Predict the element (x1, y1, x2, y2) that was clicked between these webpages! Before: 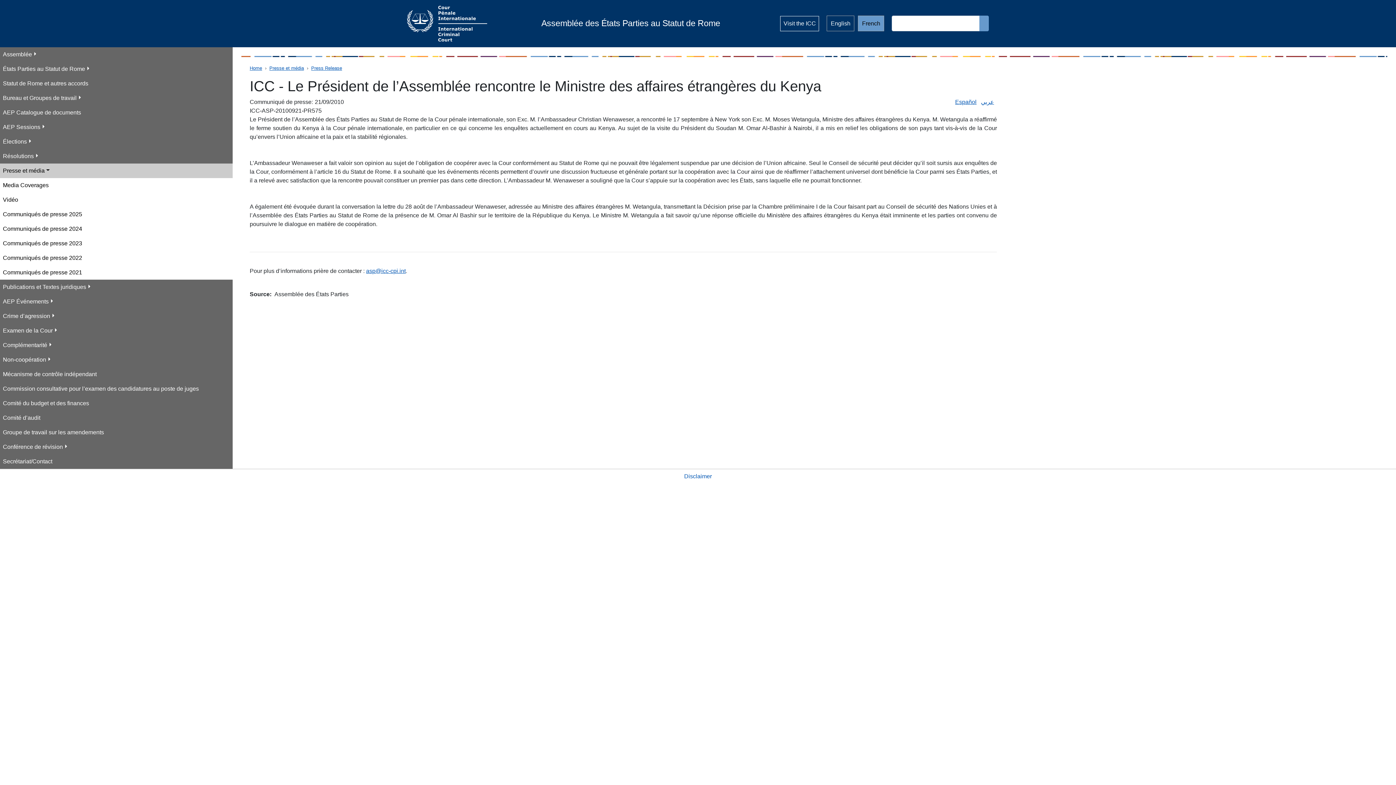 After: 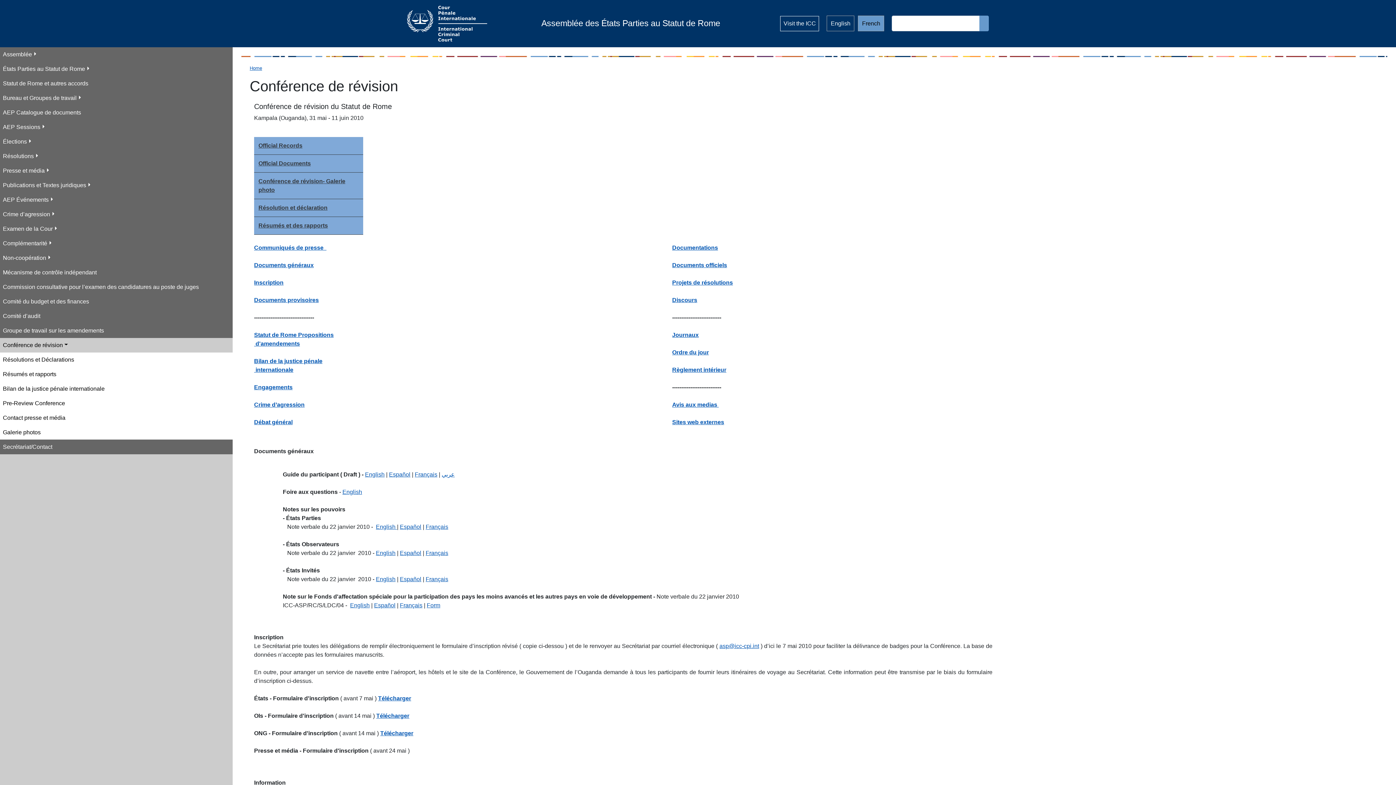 Action: bbox: (0, 439, 232, 454) label: Conférence de révision